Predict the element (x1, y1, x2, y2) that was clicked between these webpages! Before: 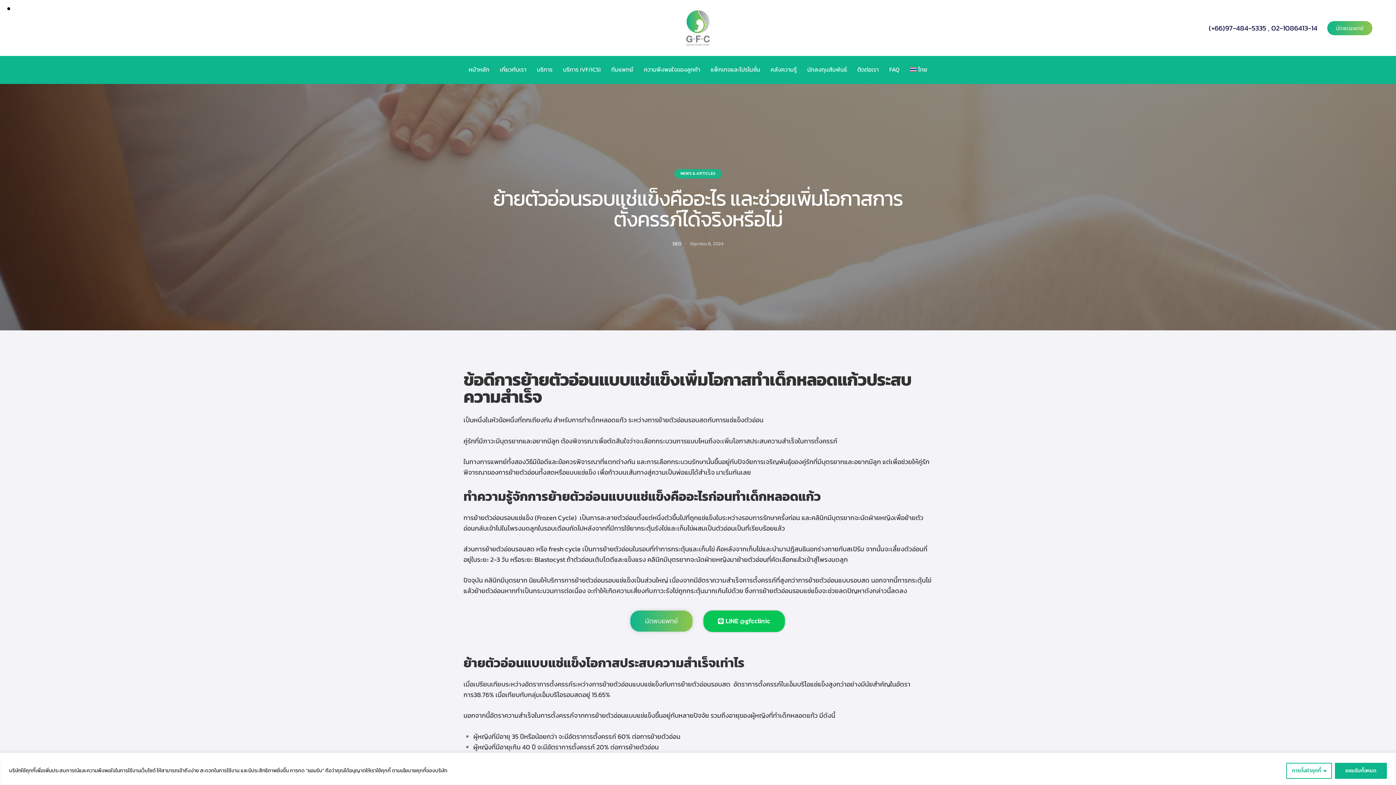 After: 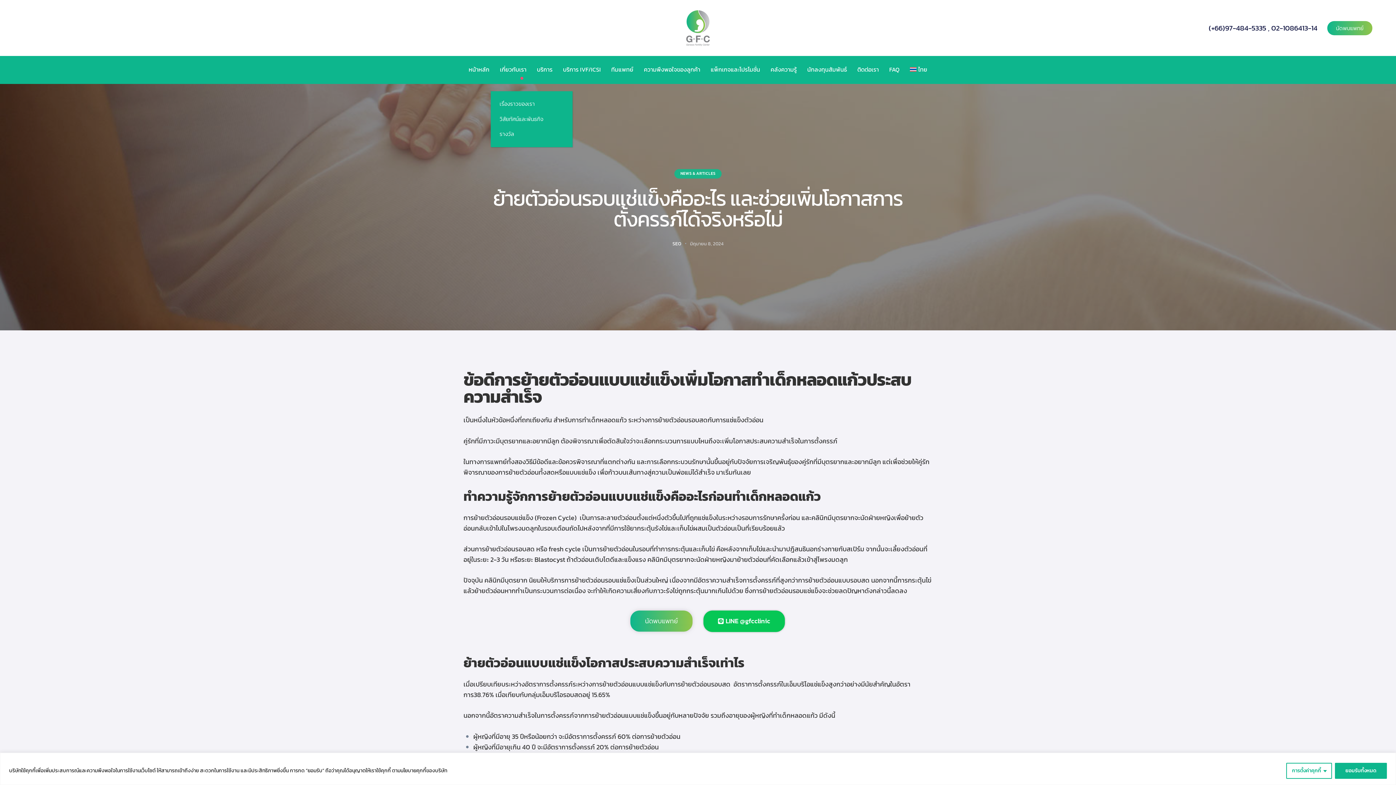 Action: bbox: (494, 60, 531, 79) label: เกี่ยวกับเรา